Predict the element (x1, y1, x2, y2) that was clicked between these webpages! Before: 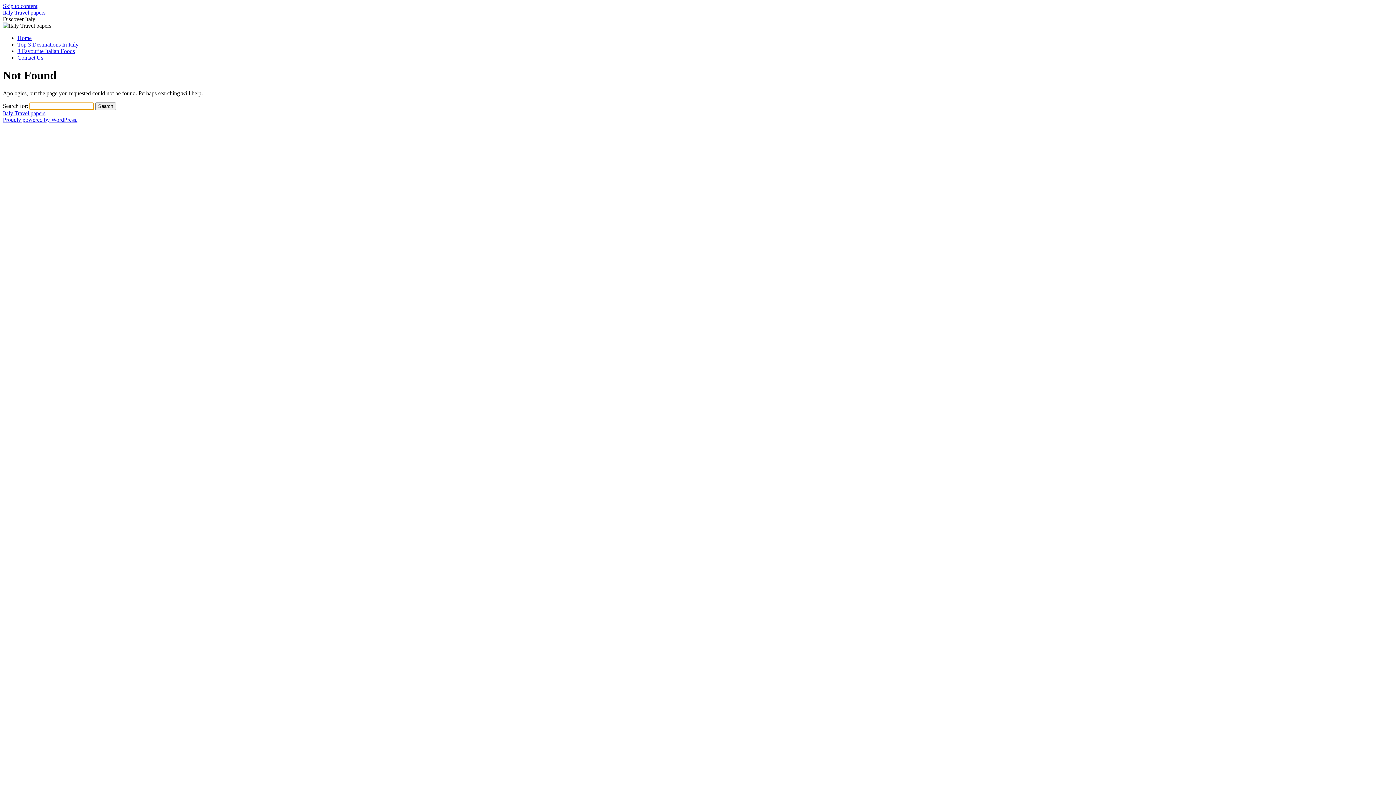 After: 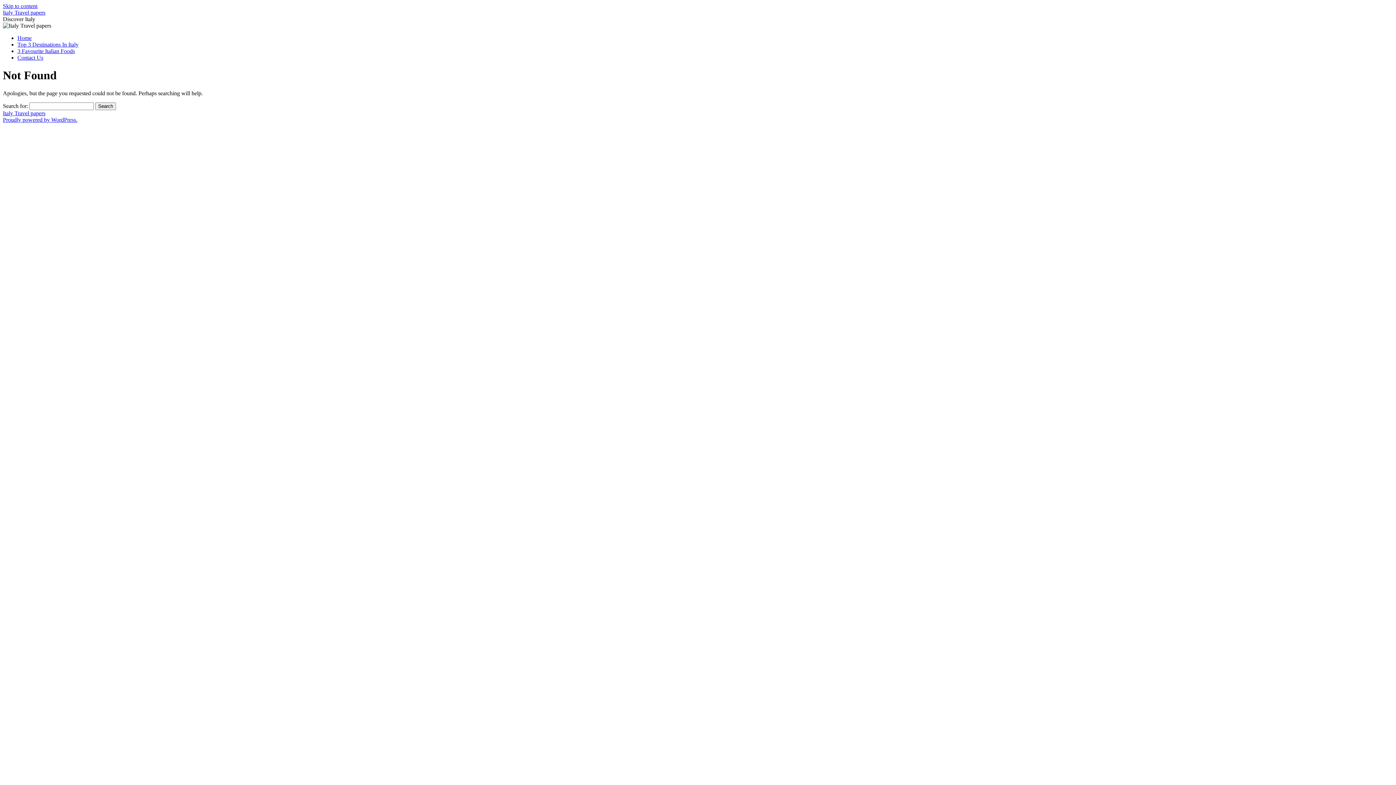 Action: label: Skip to content bbox: (2, 2, 37, 9)